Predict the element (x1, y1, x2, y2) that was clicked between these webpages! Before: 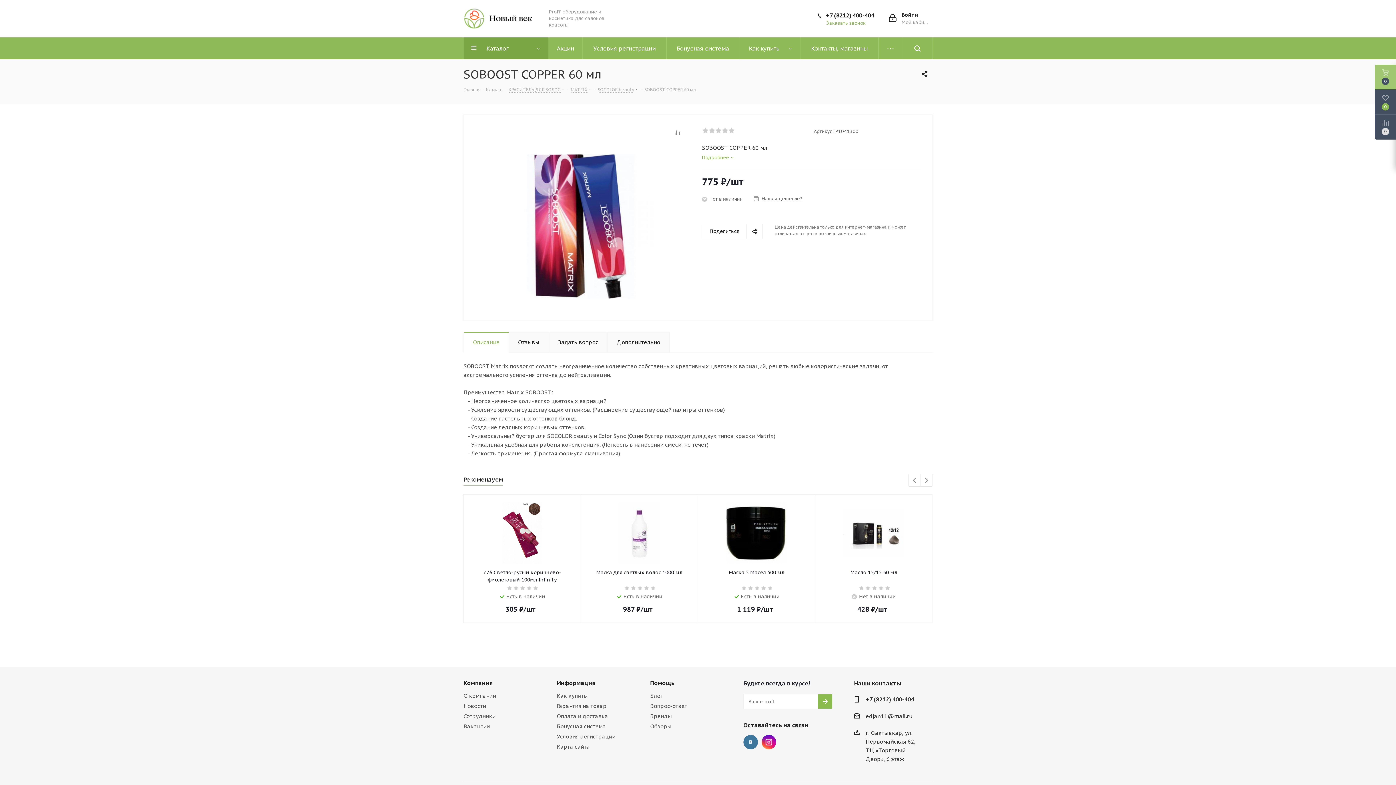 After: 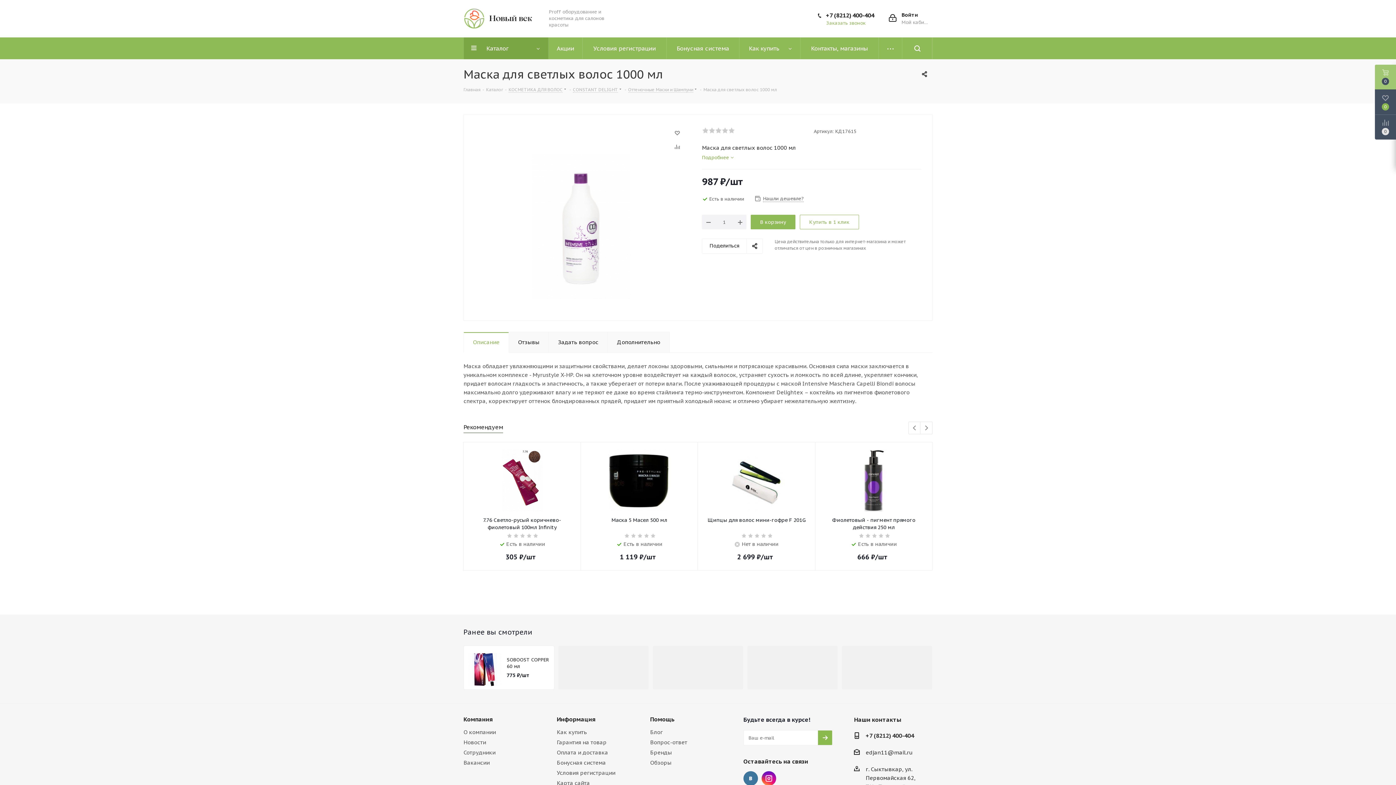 Action: label: Маска для светлых волос 1000 мл bbox: (588, 569, 690, 576)